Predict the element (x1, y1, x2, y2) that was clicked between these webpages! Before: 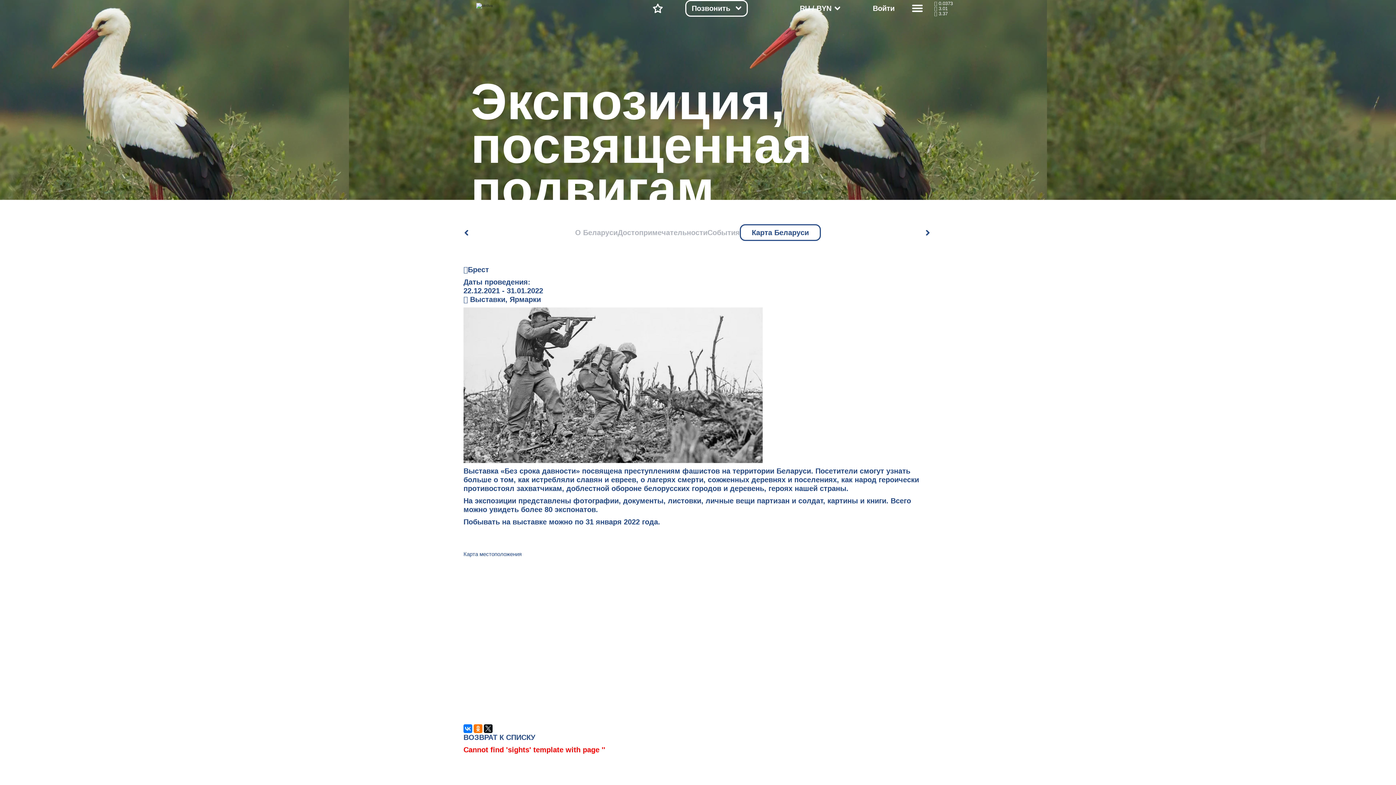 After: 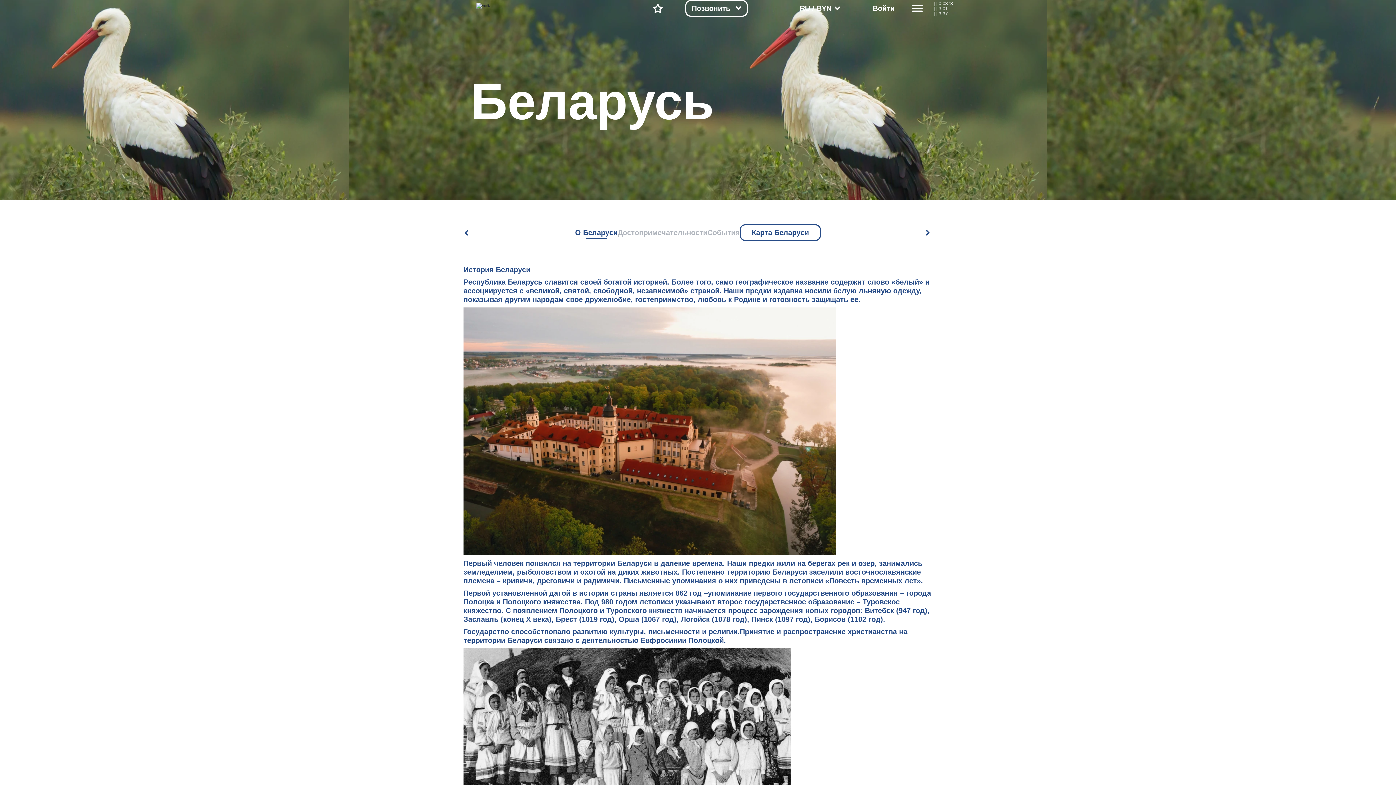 Action: bbox: (575, 228, 617, 236) label: О Беларуси